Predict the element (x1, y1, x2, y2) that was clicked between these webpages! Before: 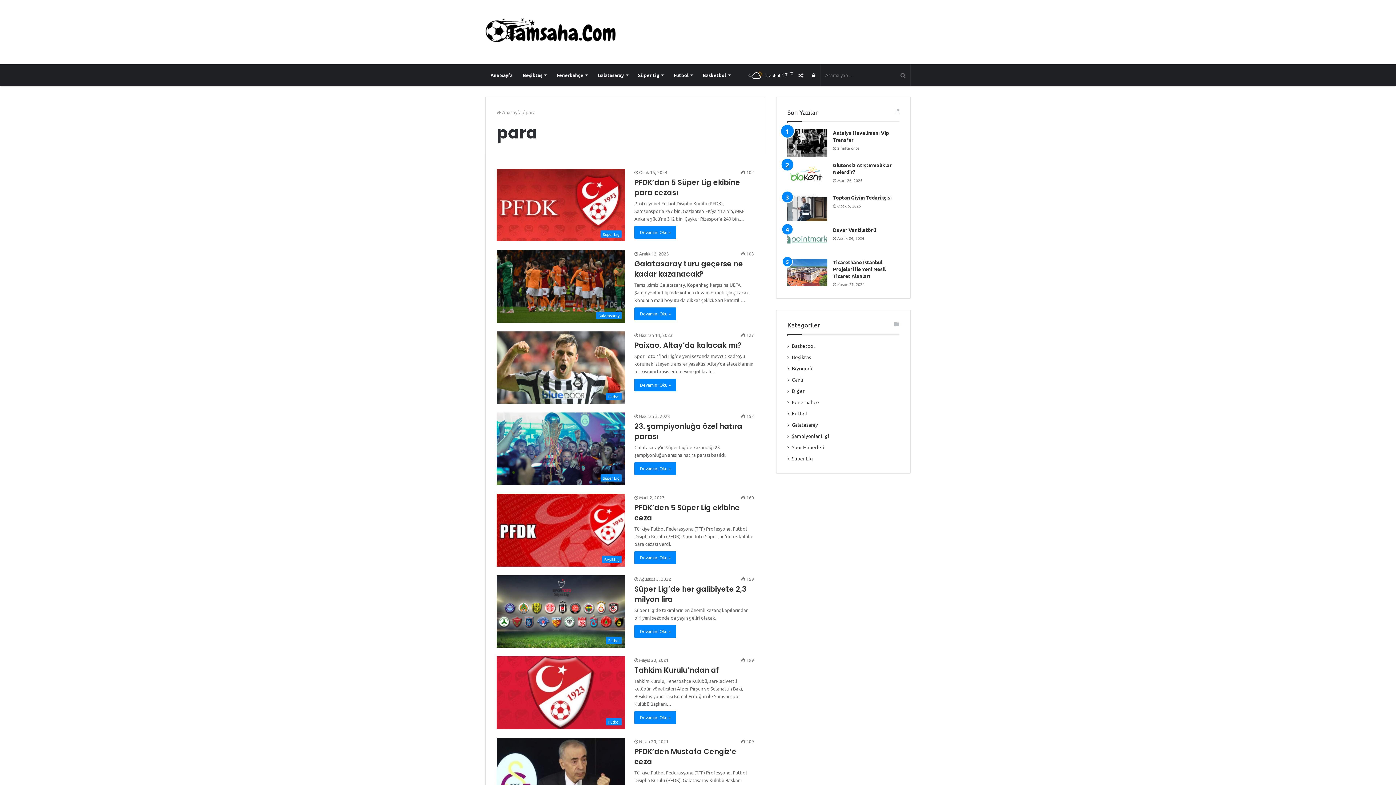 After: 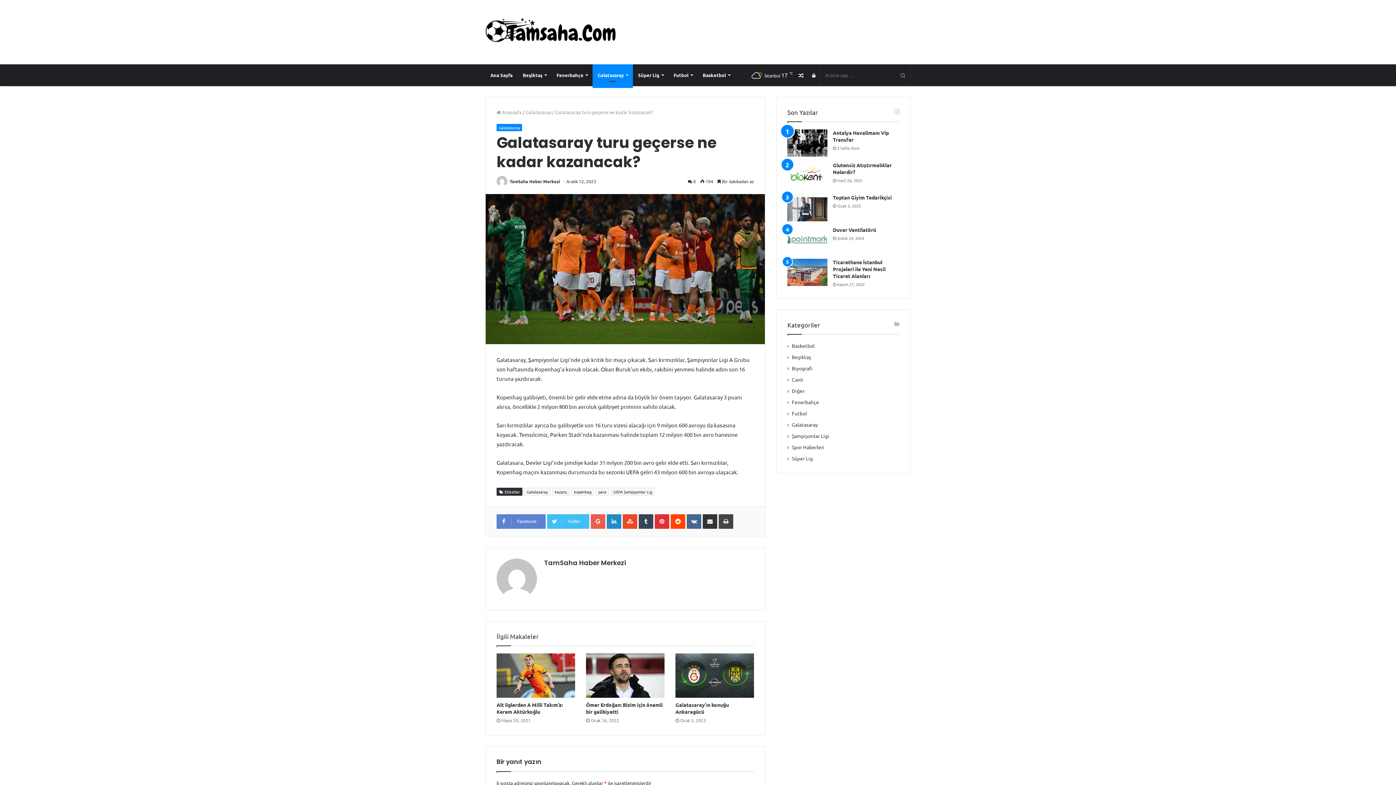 Action: bbox: (496, 250, 625, 322) label: Galatasaray